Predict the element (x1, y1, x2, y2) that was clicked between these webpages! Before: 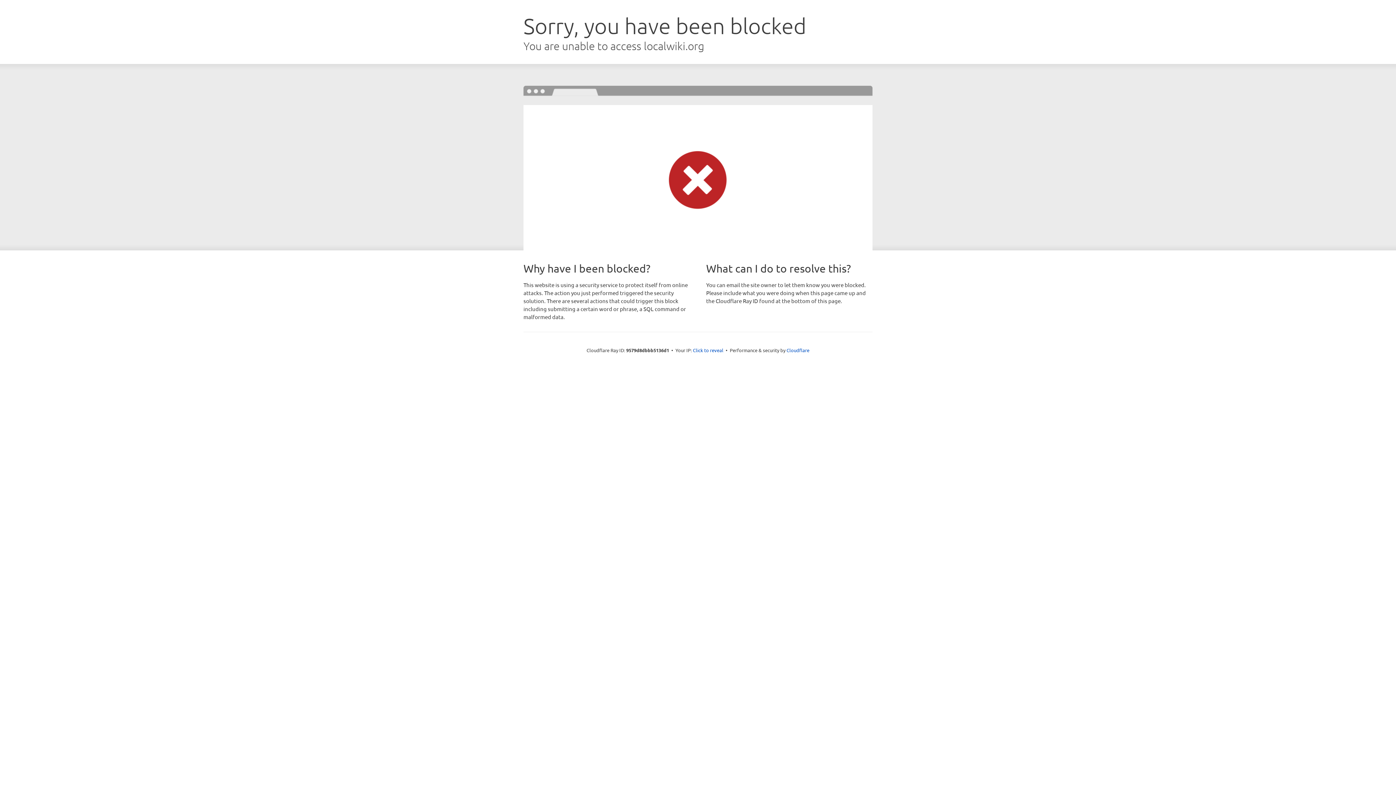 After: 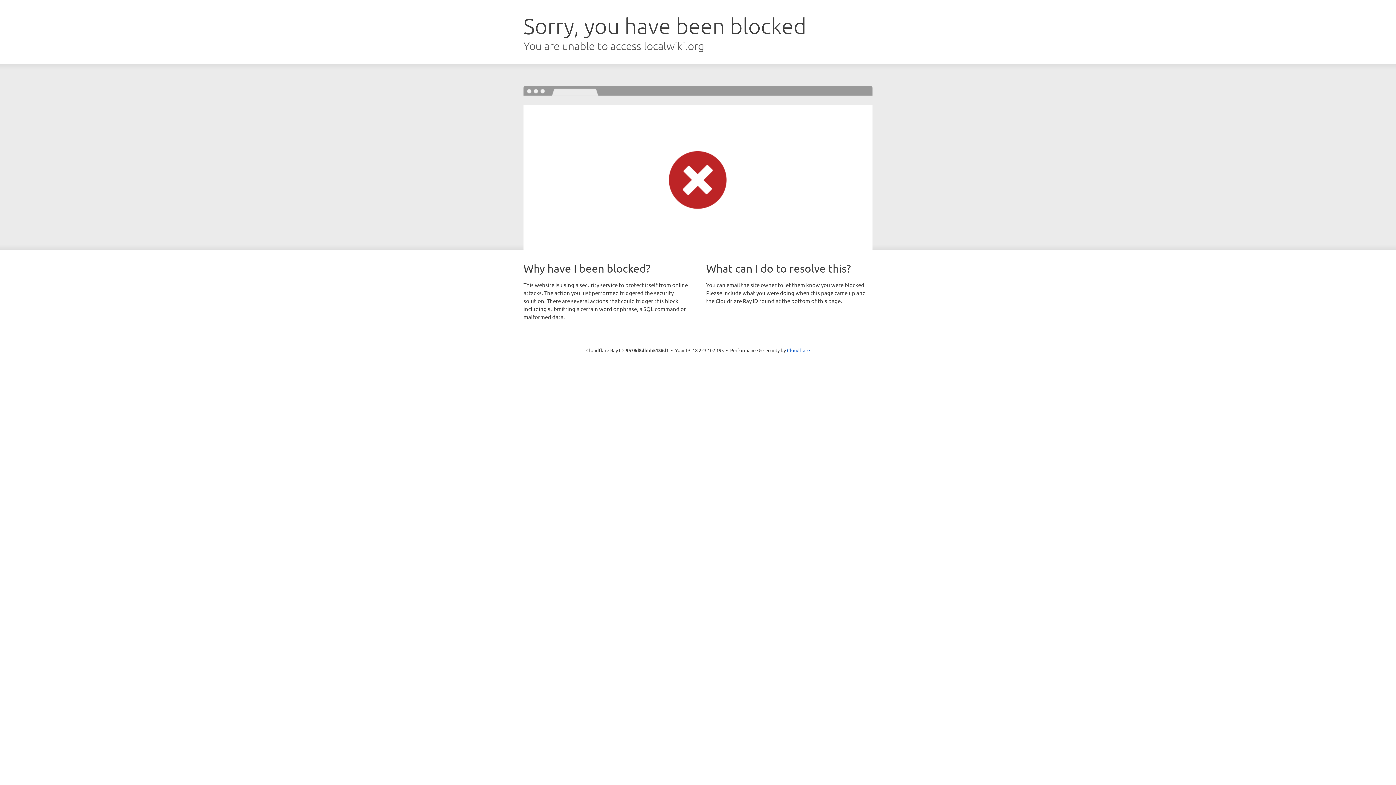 Action: bbox: (693, 346, 723, 353) label: Click to reveal